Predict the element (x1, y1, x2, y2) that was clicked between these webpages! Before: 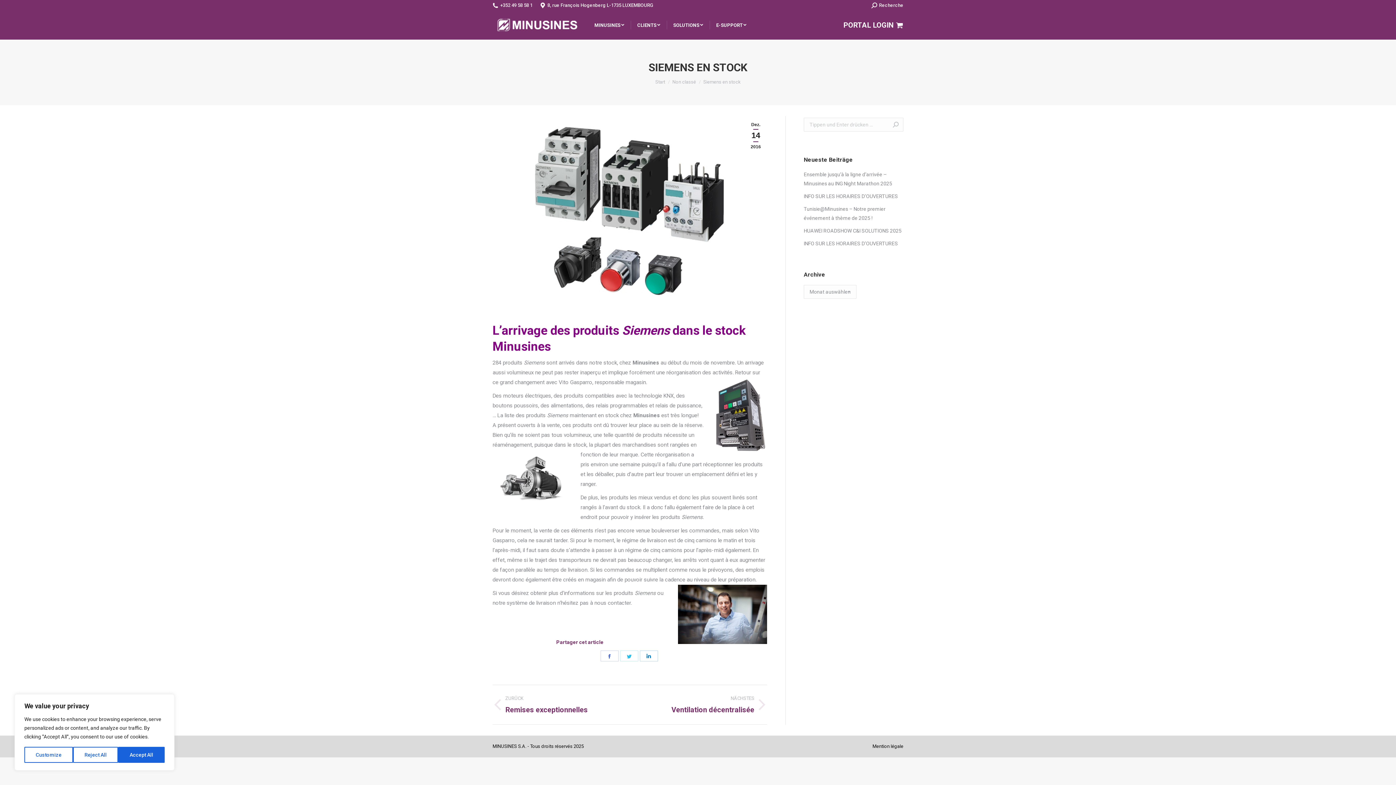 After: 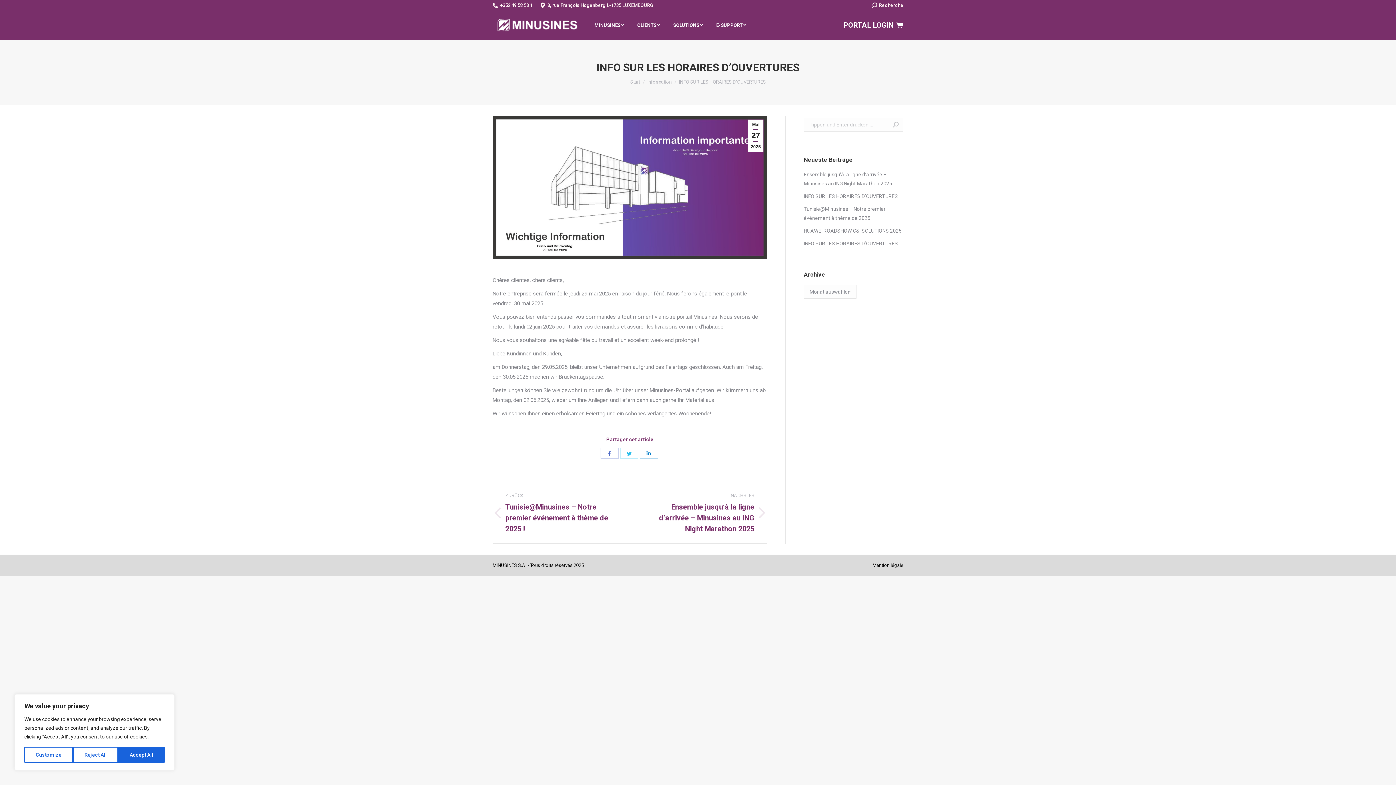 Action: bbox: (804, 192, 898, 201) label: INFO SUR LES HORAIRES D’OUVERTURES